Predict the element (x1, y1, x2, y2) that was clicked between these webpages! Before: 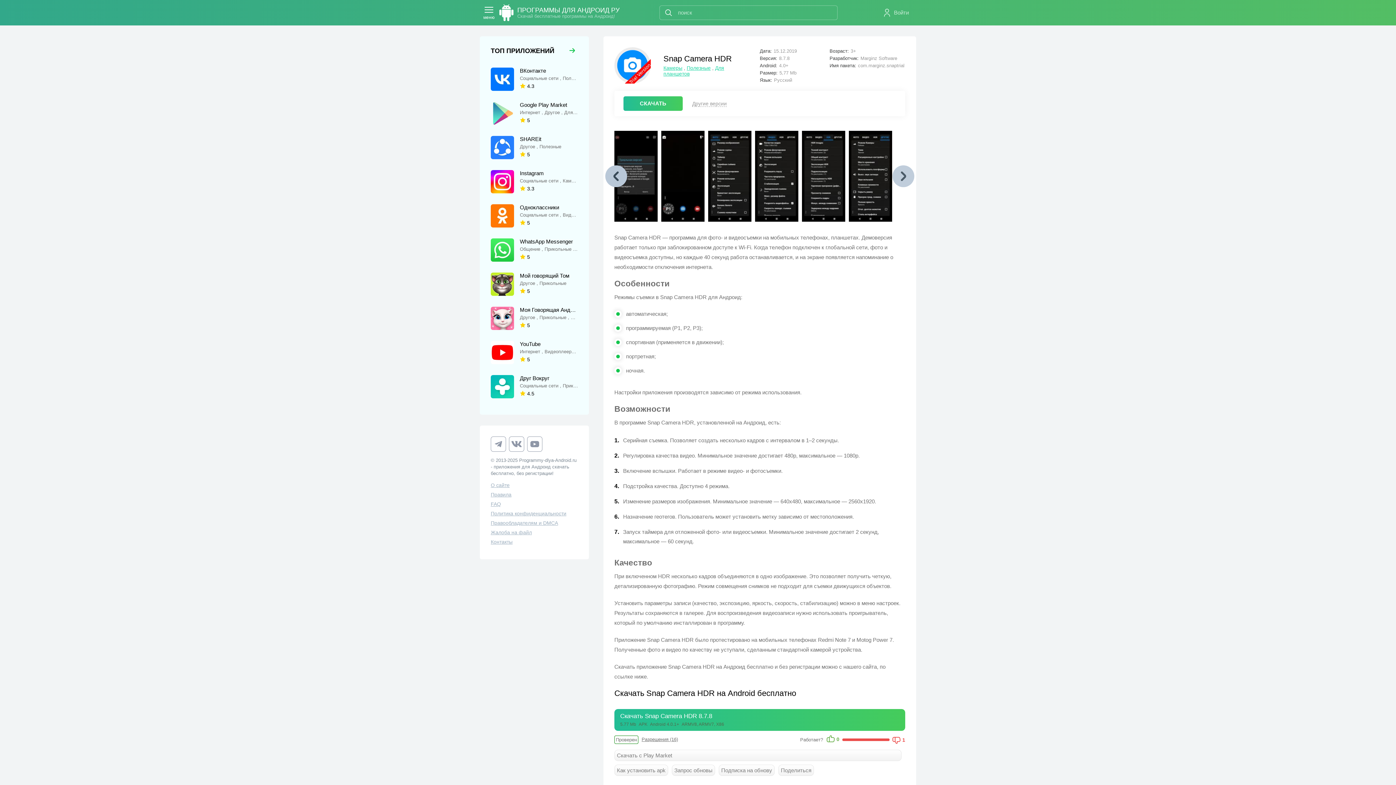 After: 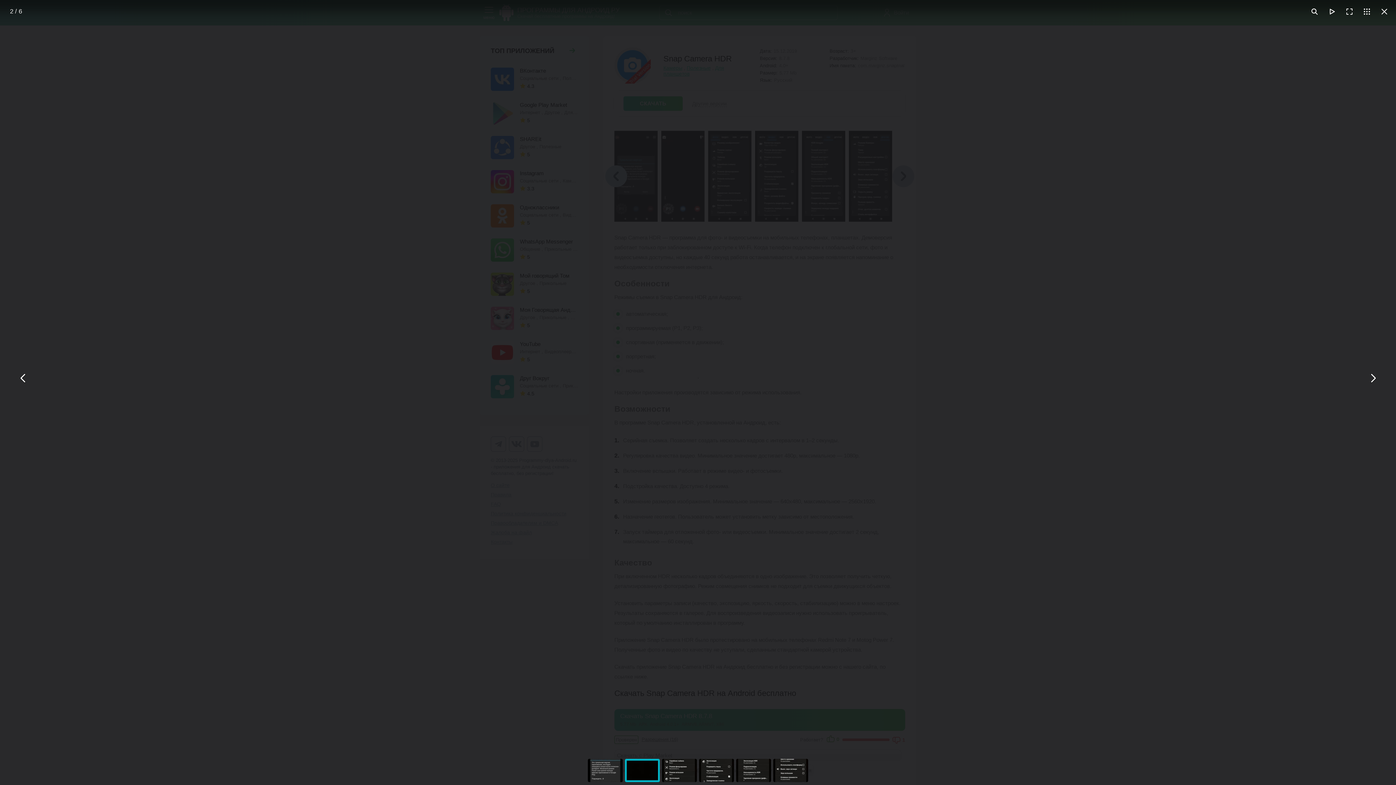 Action: bbox: (661, 130, 704, 221)